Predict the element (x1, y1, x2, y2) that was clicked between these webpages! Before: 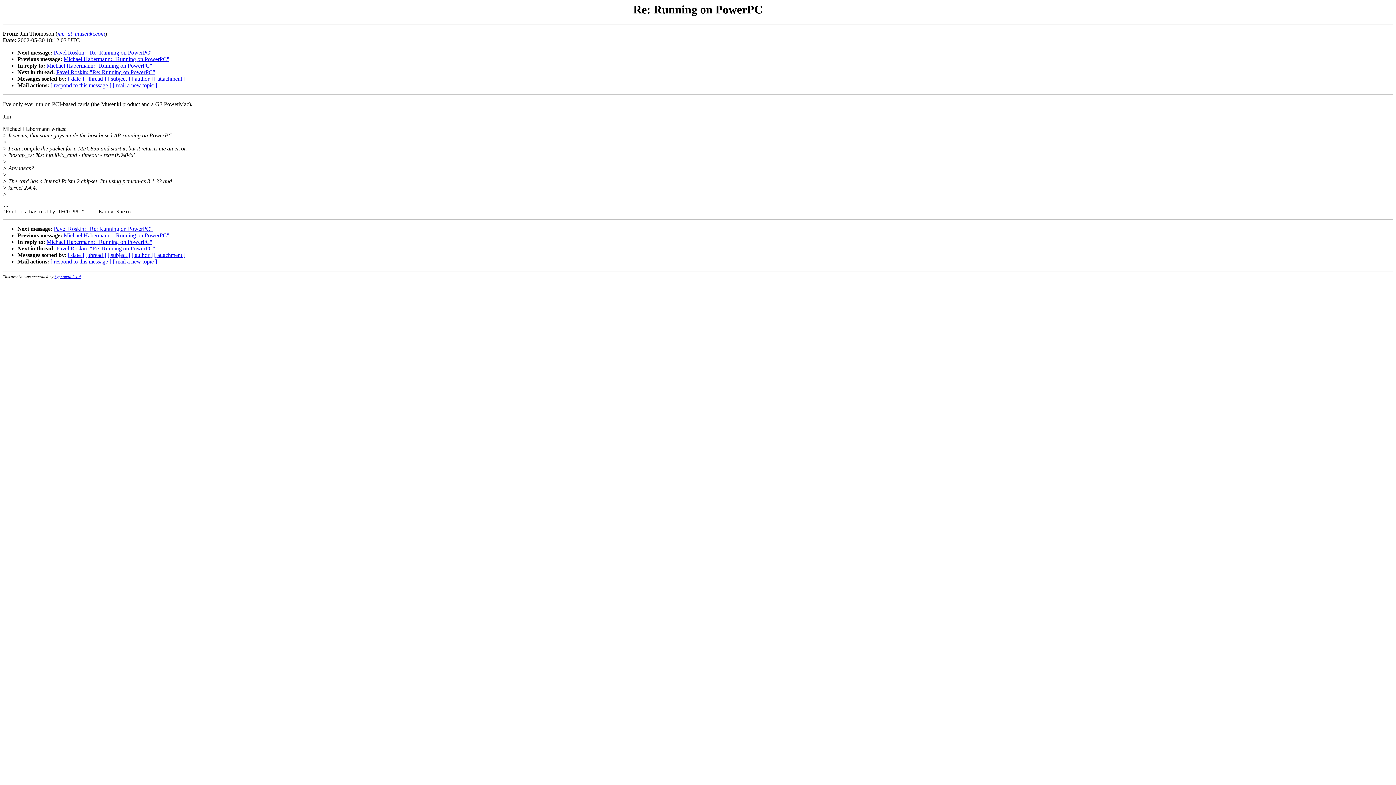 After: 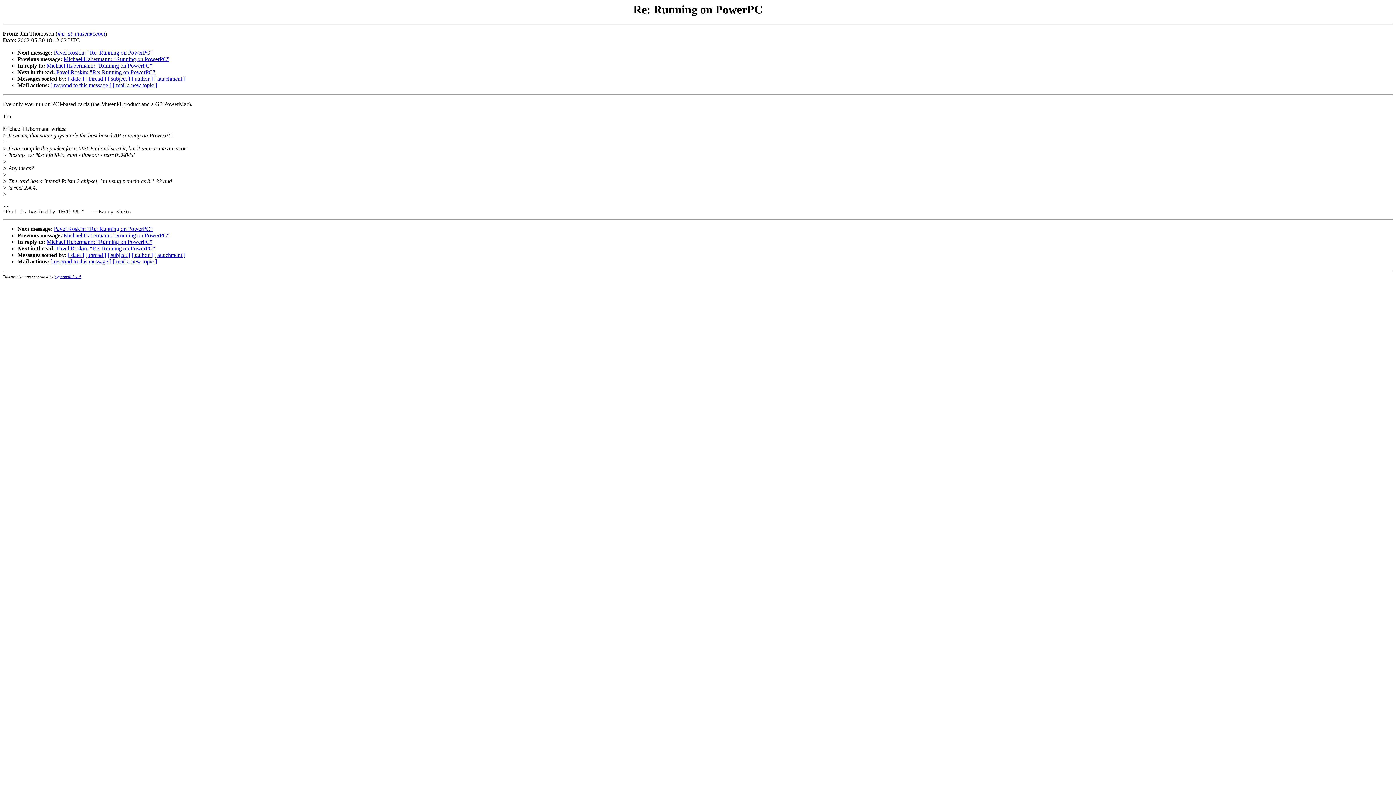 Action: bbox: (57, 30, 105, 36) label: jim_at_musenki.com